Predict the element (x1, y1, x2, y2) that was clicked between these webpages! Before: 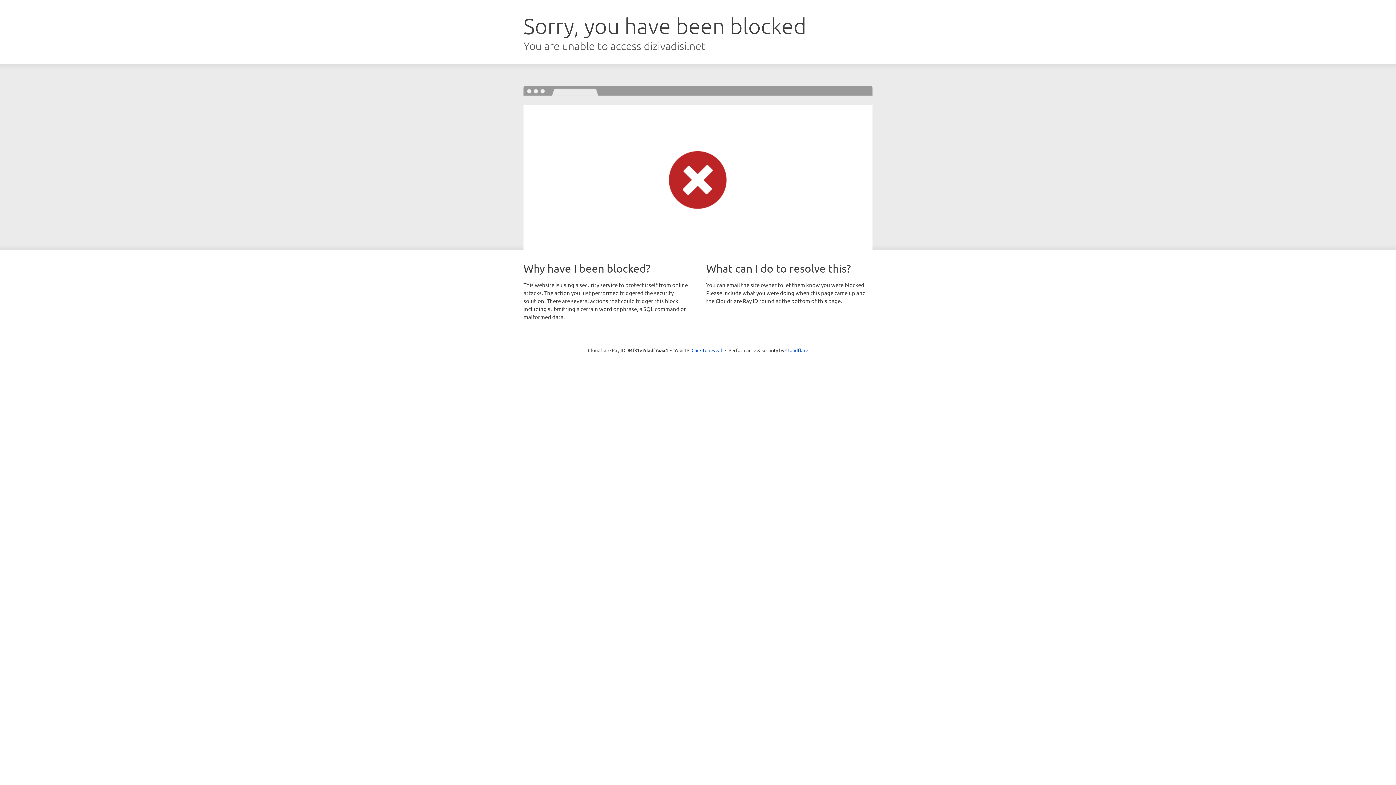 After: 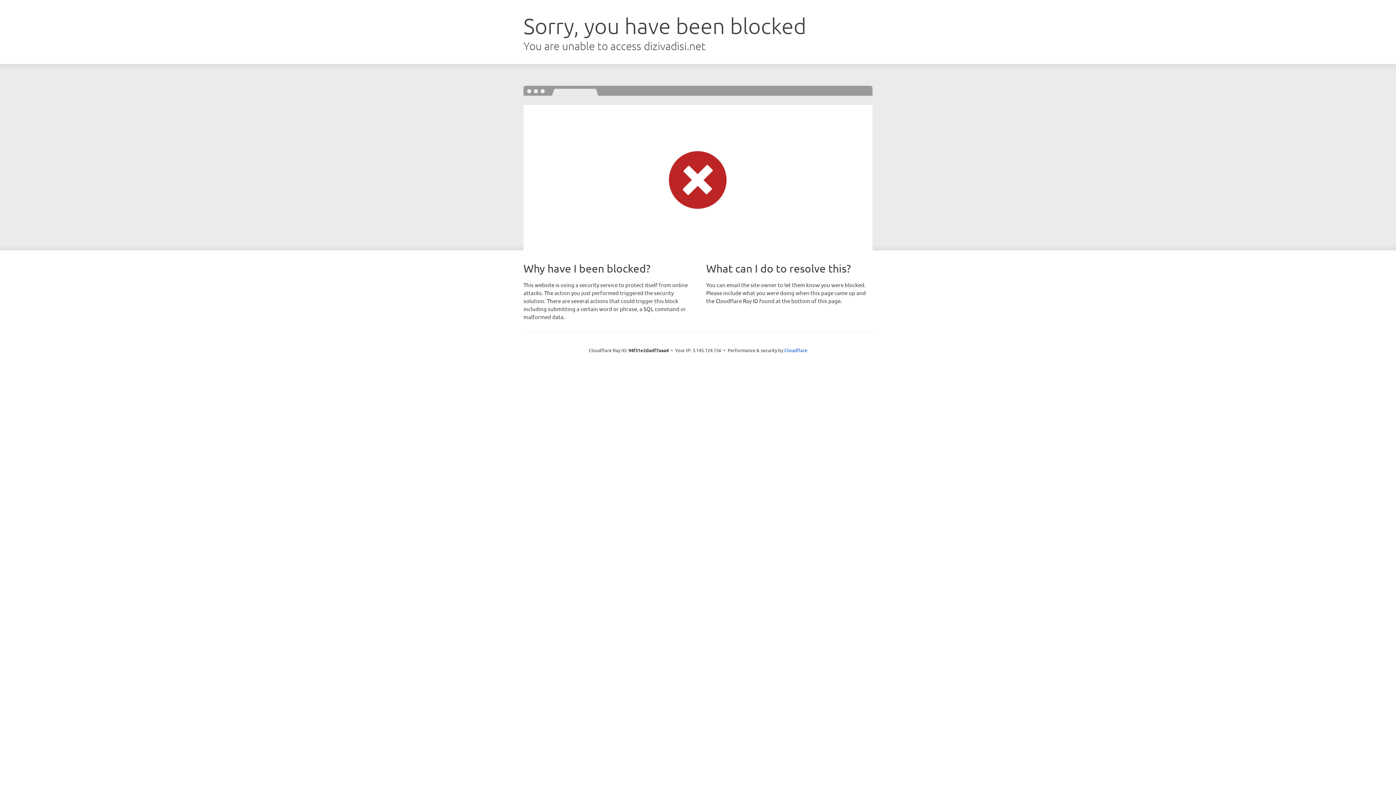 Action: bbox: (691, 346, 722, 353) label: Click to reveal